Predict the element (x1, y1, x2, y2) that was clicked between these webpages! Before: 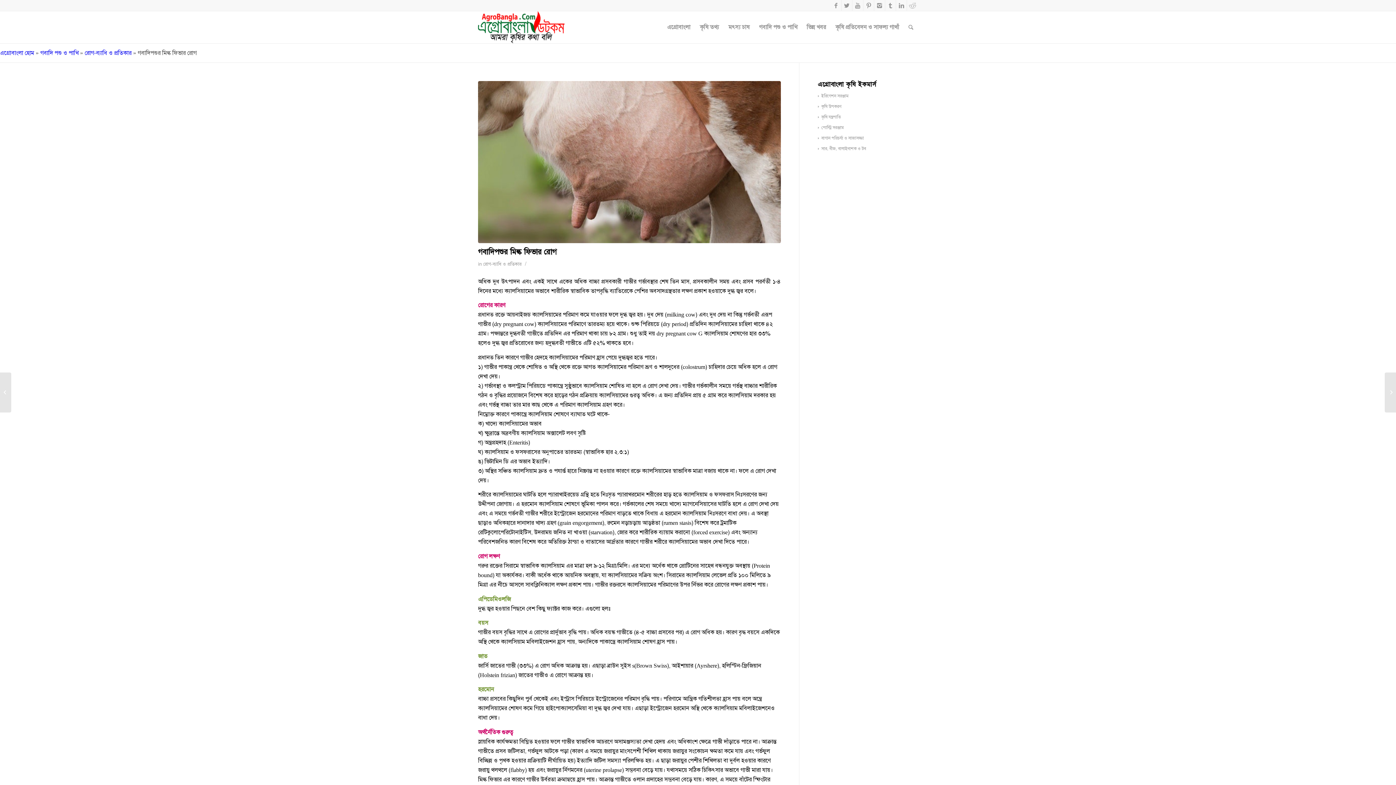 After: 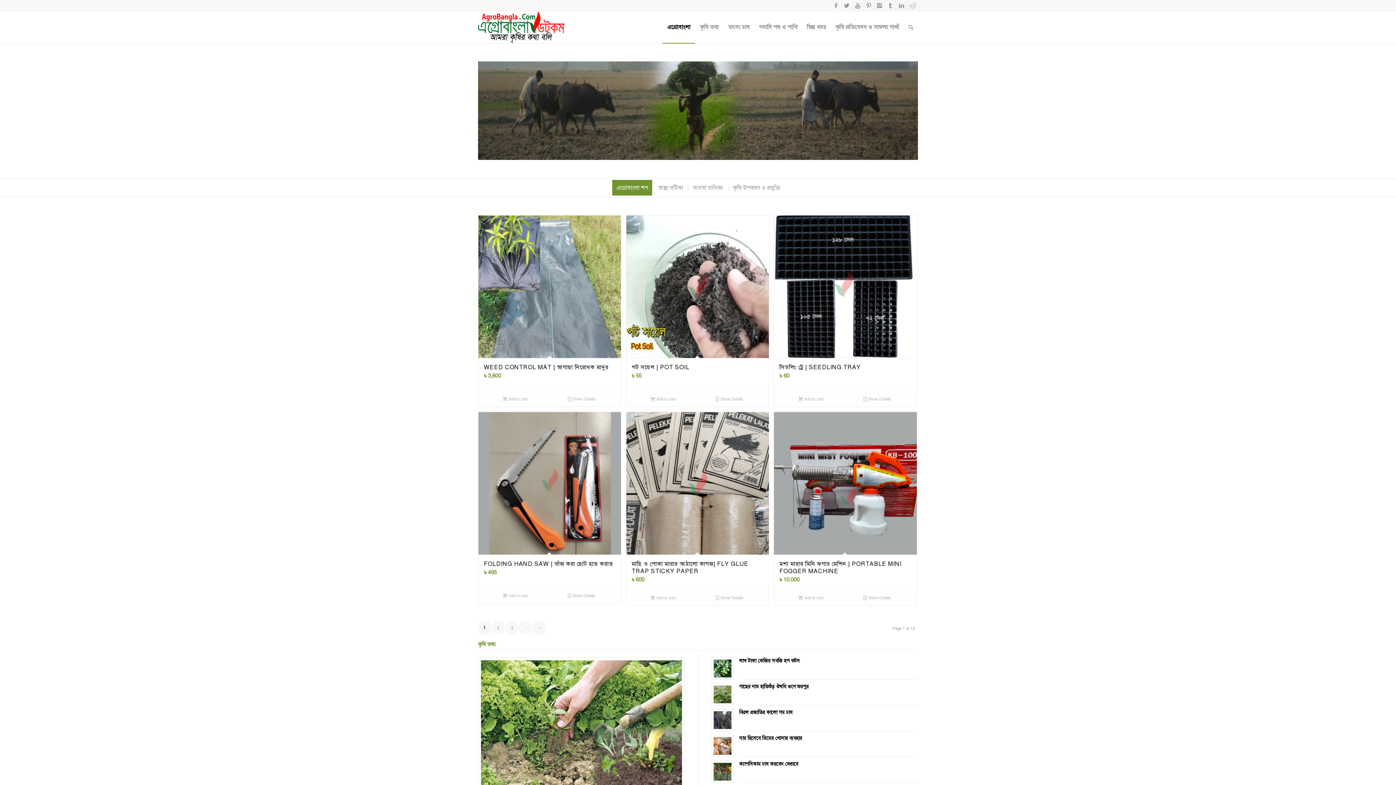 Action: bbox: (478, 11, 564, 43)